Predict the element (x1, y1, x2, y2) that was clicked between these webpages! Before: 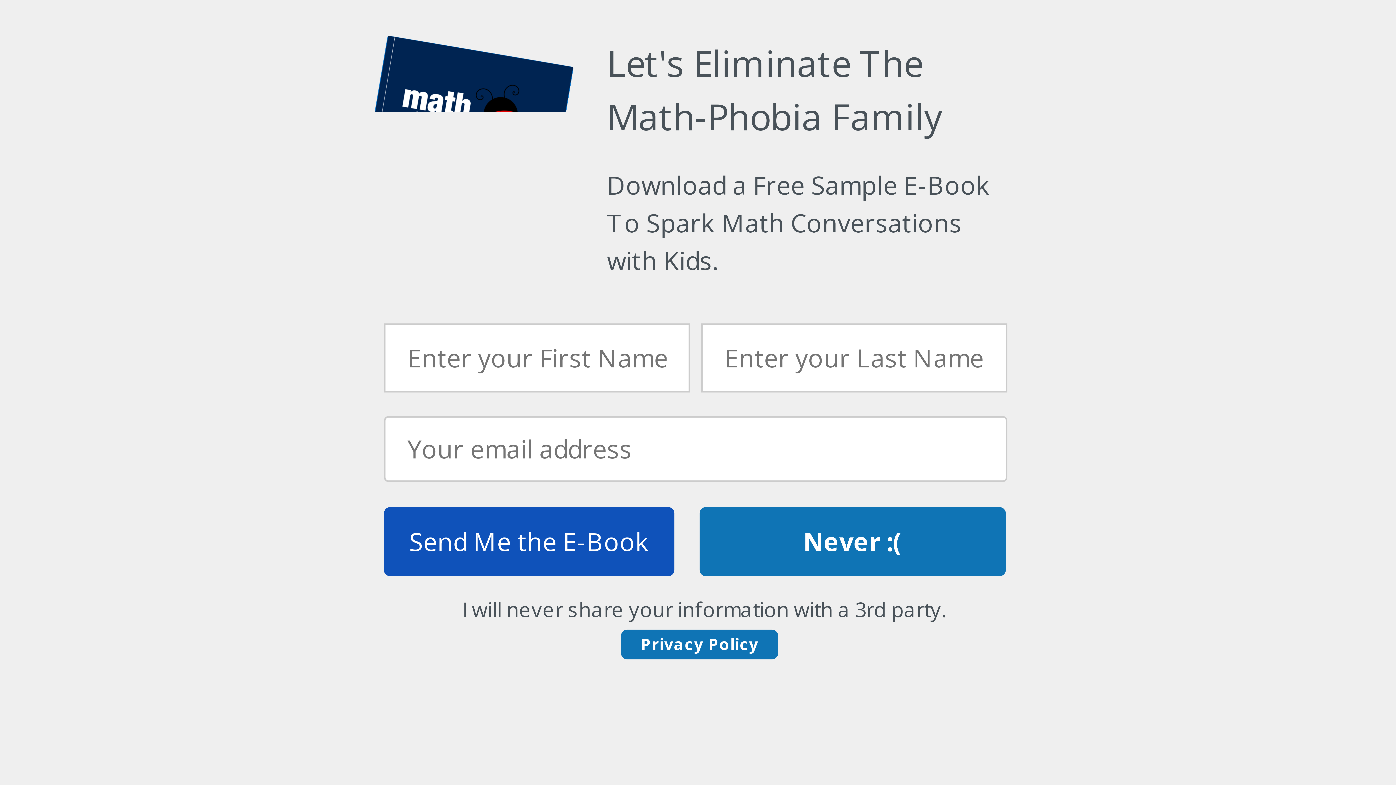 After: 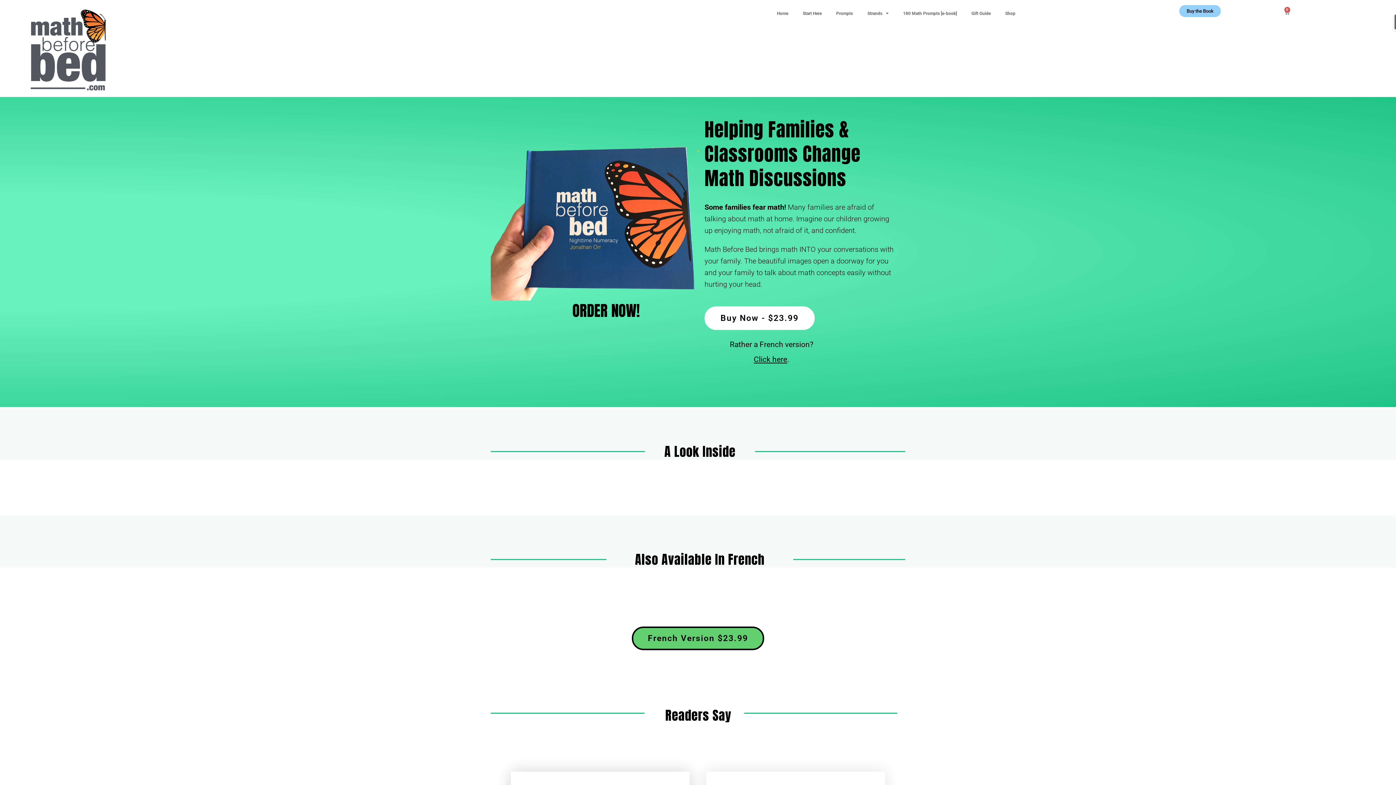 Action: bbox: (1179, 42, 1221, 54) label: Buy the Book